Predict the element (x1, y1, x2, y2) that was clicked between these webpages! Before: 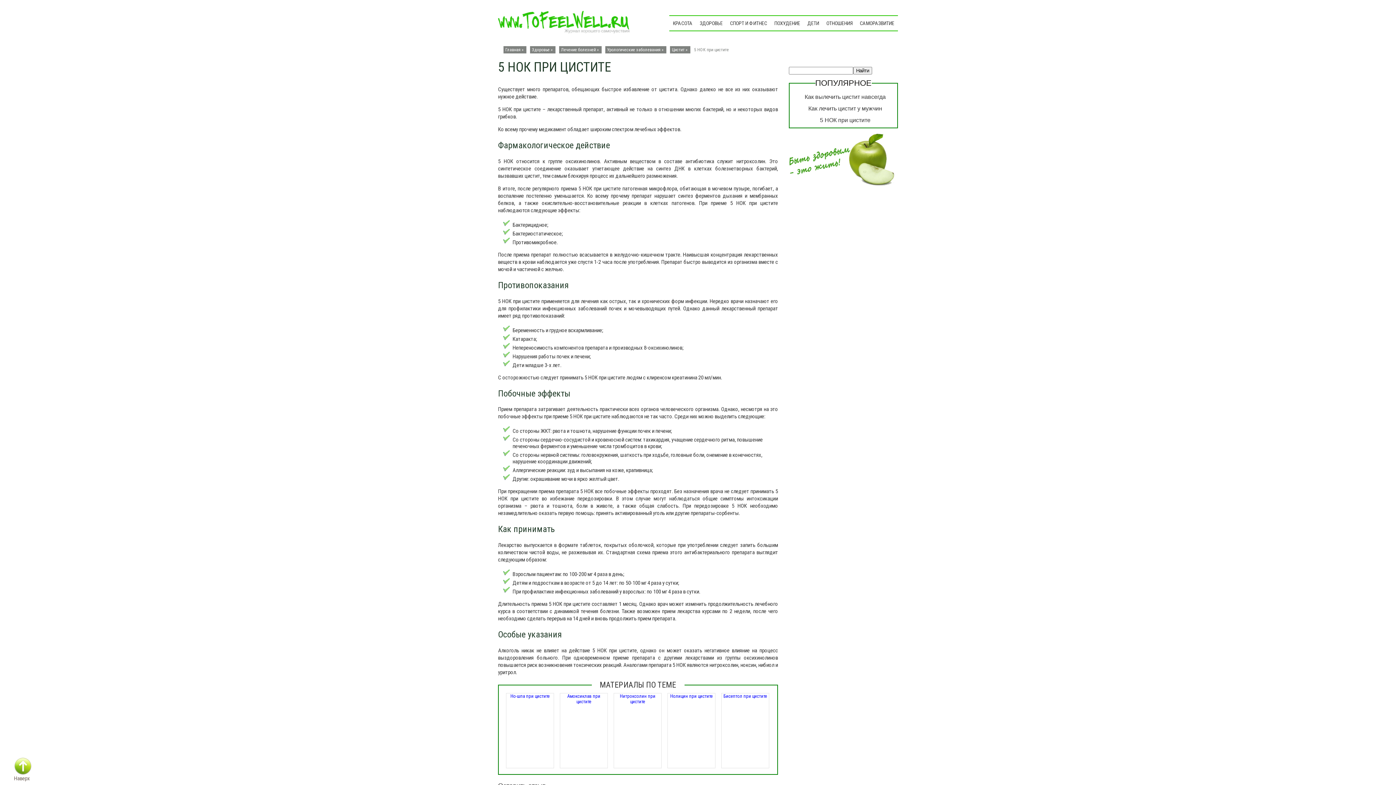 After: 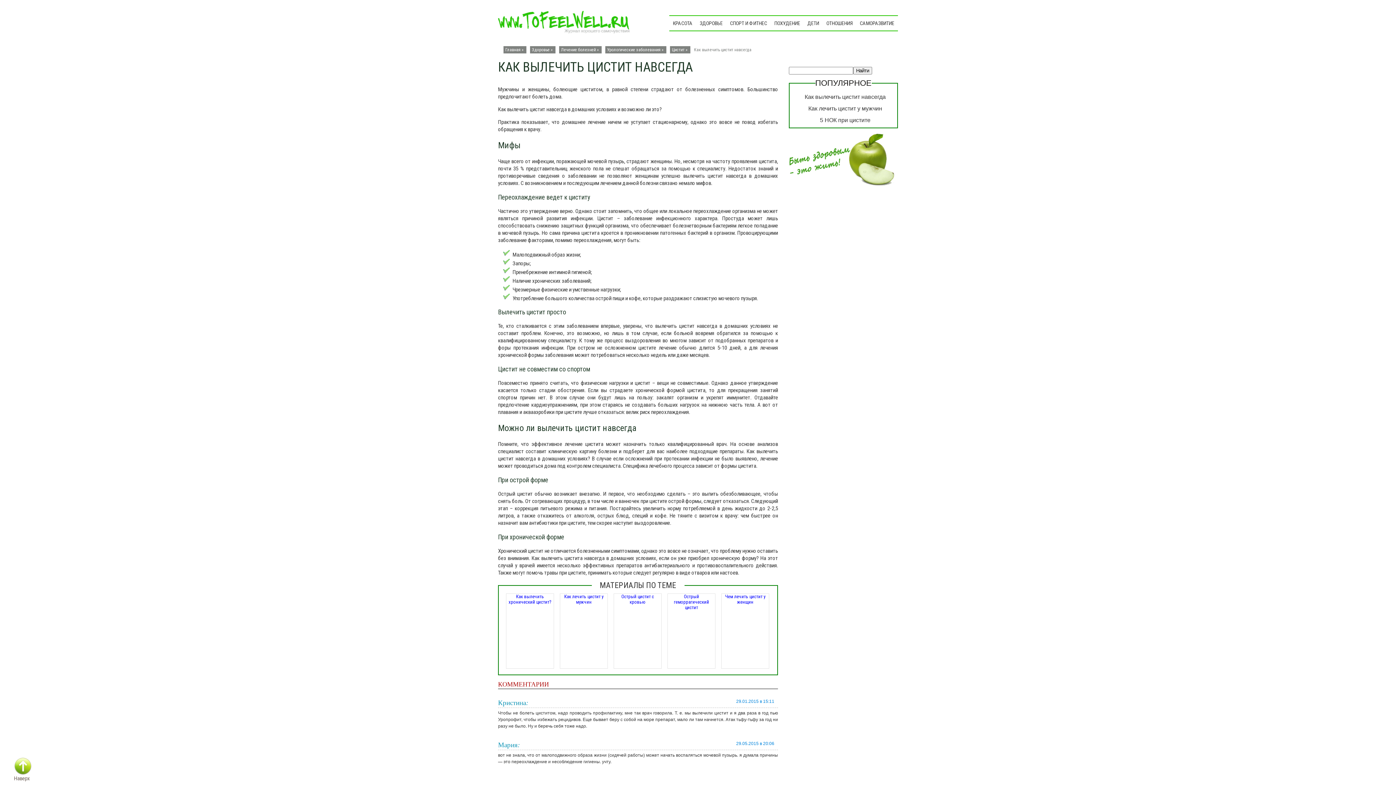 Action: bbox: (793, 93, 897, 100) label: Как вылечить цистит навсегда